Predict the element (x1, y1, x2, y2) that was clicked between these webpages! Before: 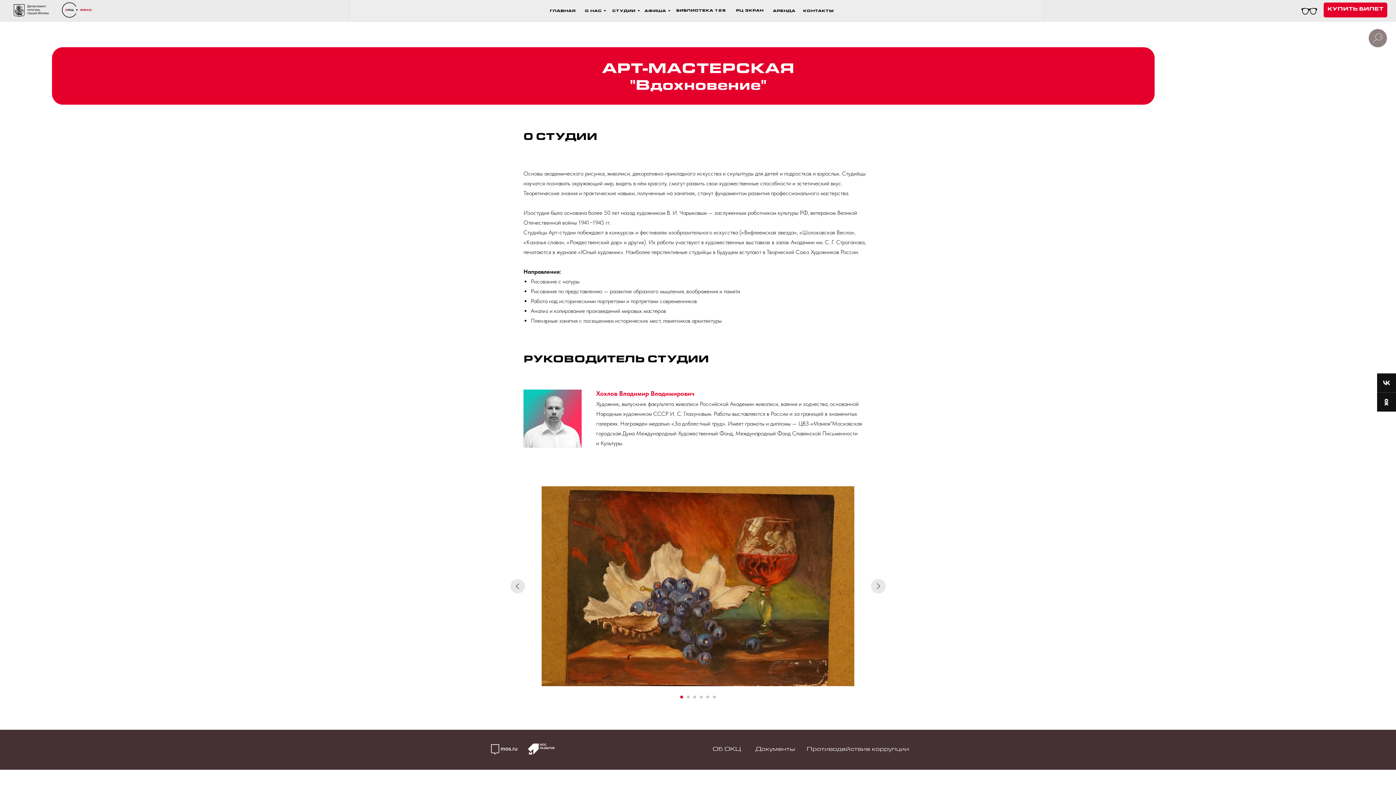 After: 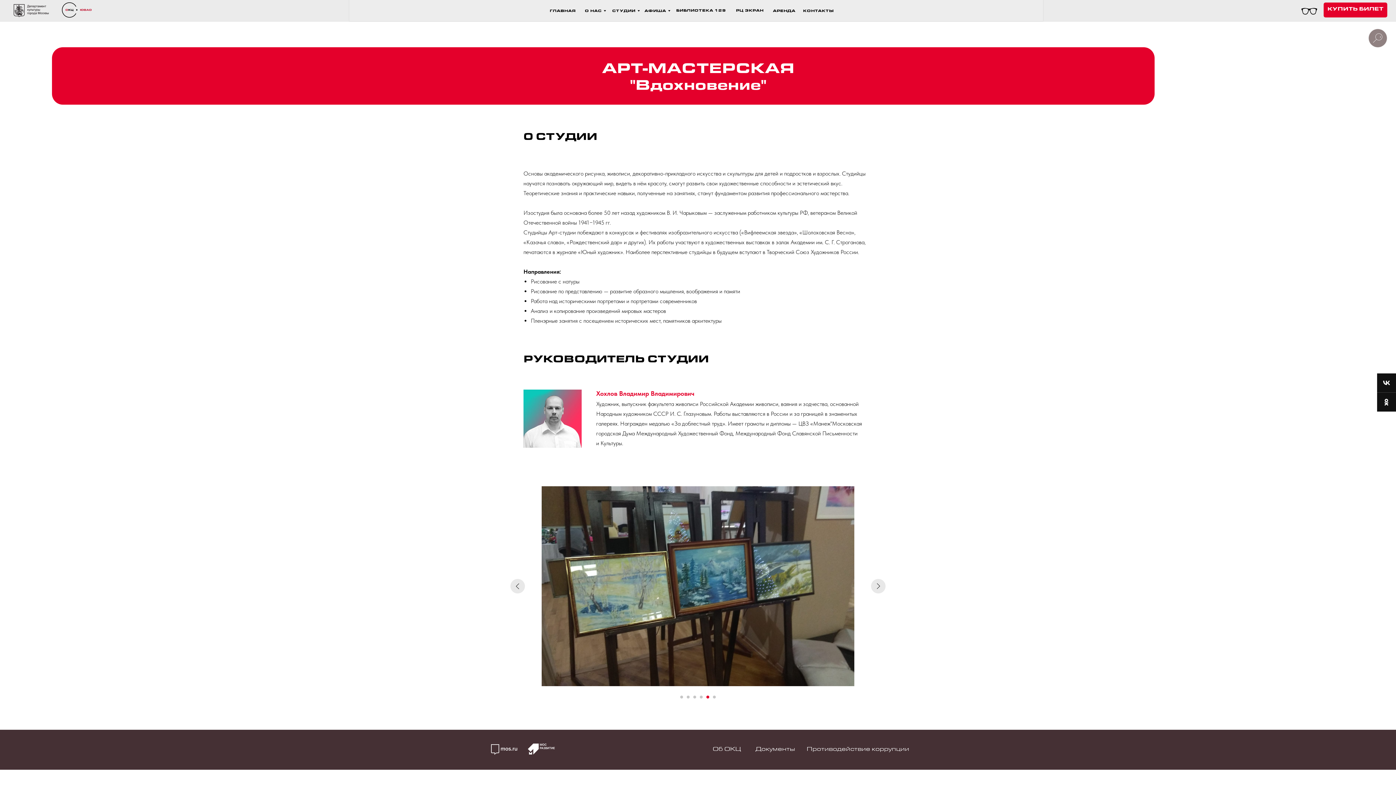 Action: bbox: (706, 696, 709, 698) label: Перейти к слайду 5